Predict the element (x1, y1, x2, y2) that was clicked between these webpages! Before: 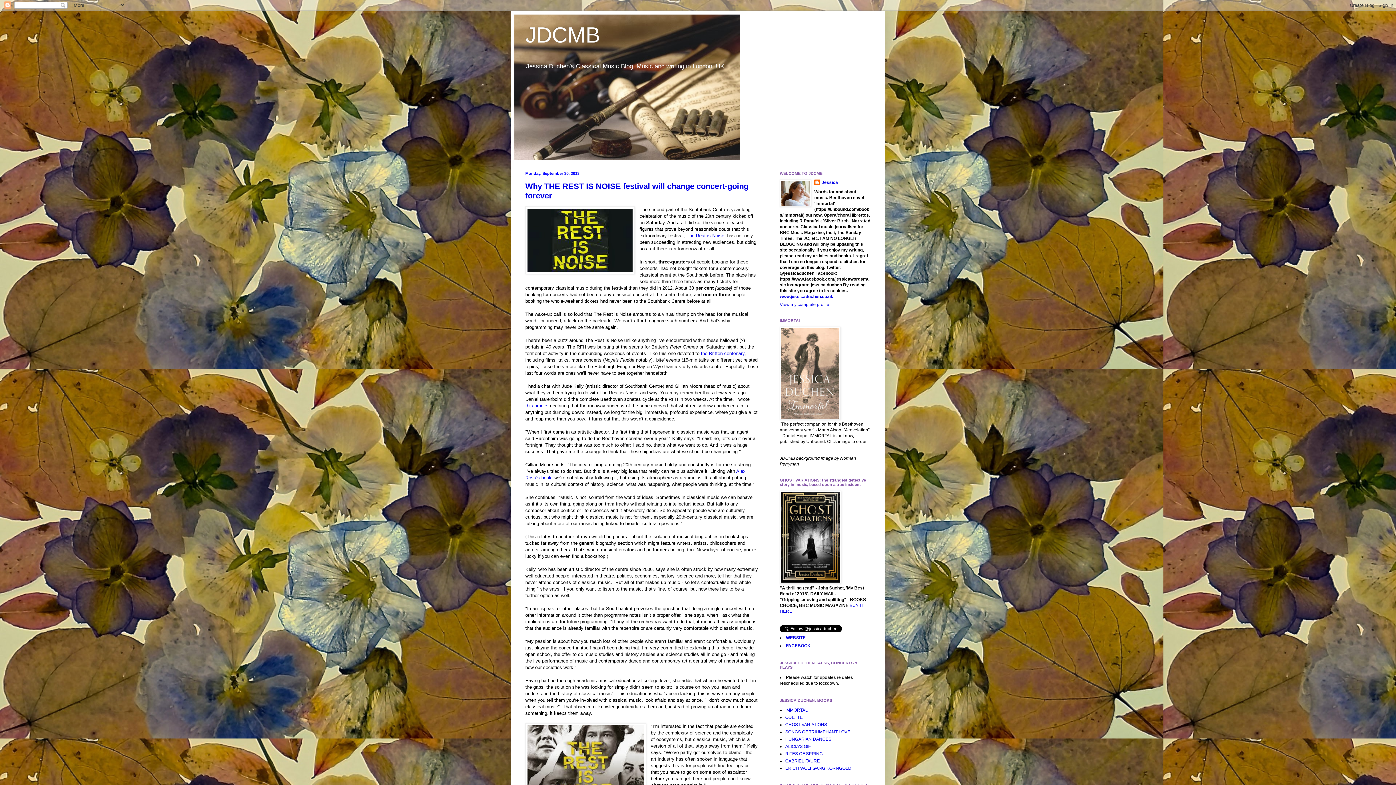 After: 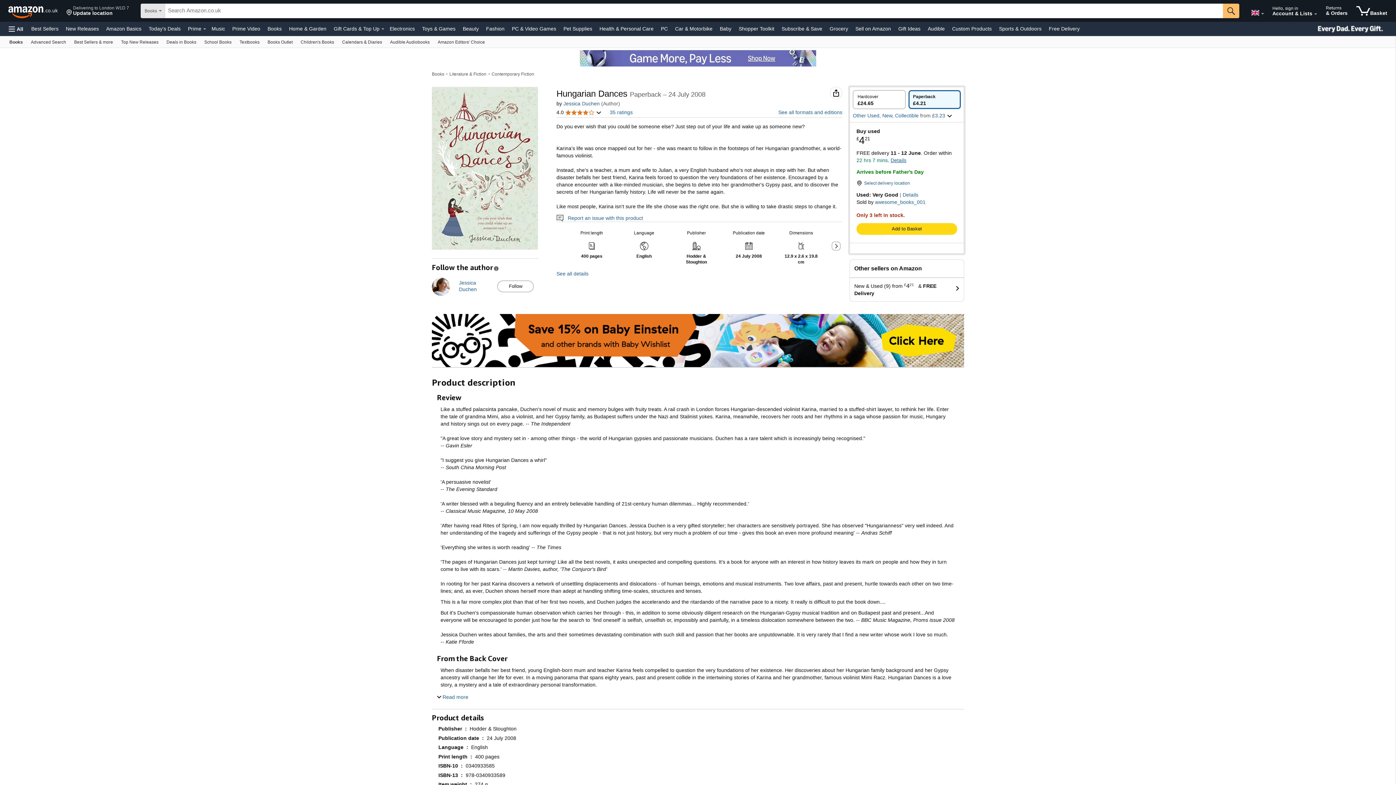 Action: bbox: (785, 737, 831, 742) label: HUNGARIAN DANCES